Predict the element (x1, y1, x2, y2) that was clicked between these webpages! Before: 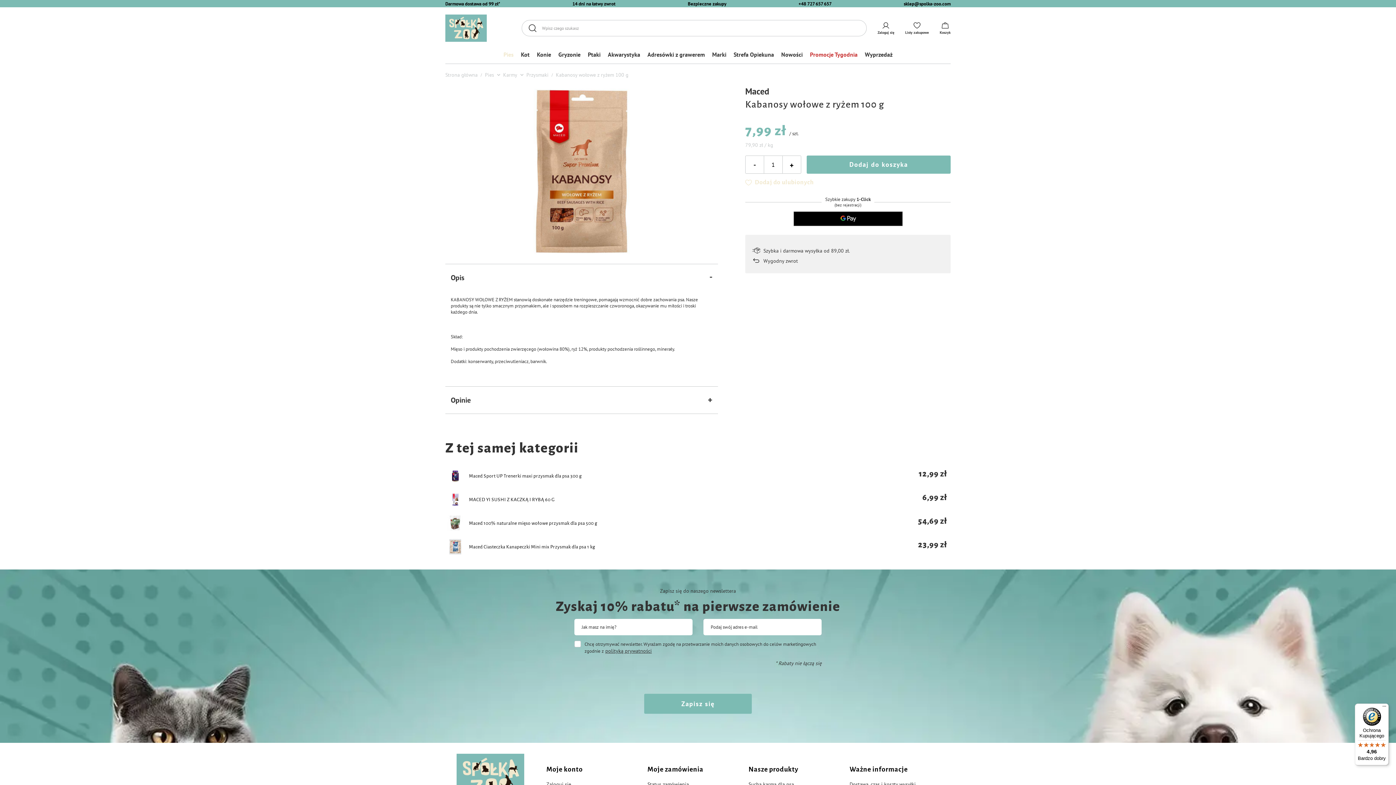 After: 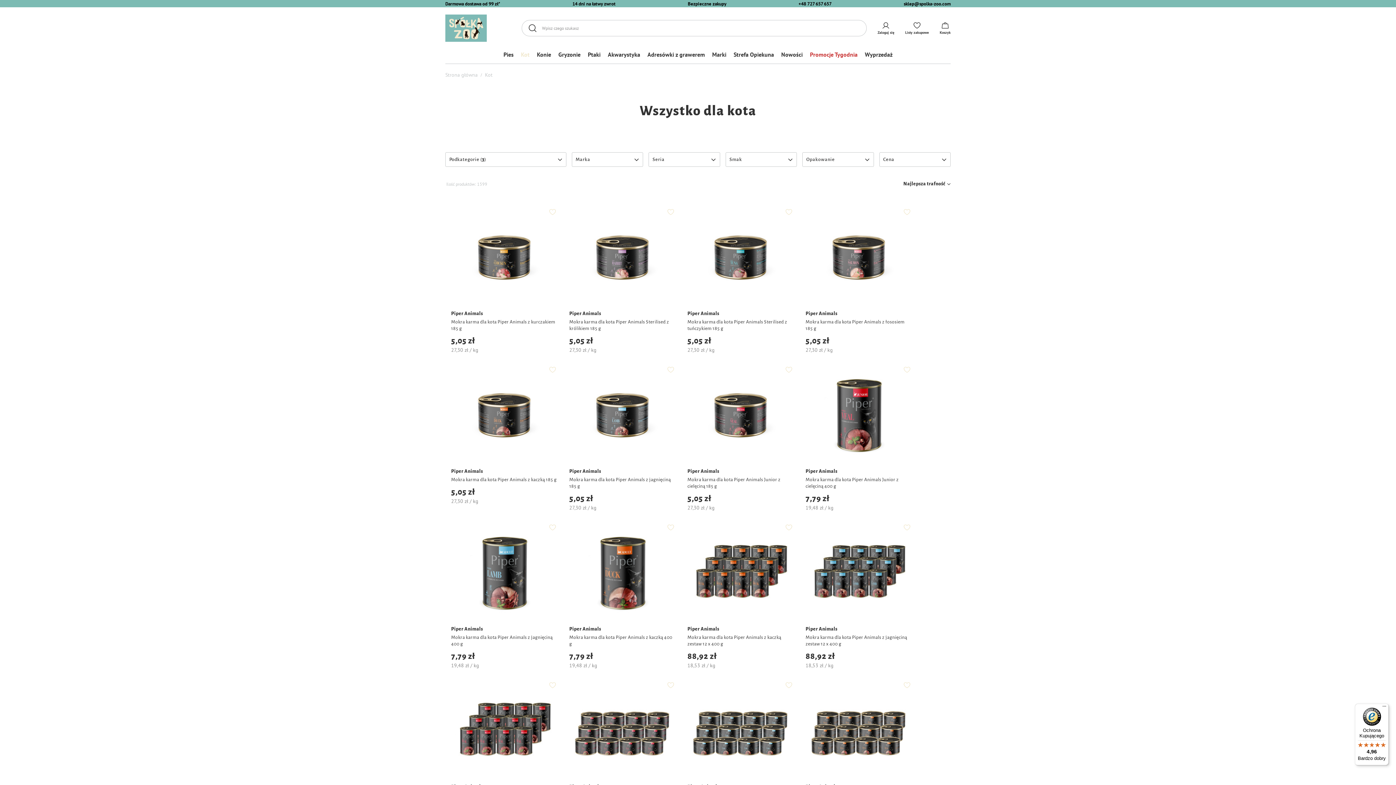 Action: bbox: (517, 49, 533, 60) label: Kot